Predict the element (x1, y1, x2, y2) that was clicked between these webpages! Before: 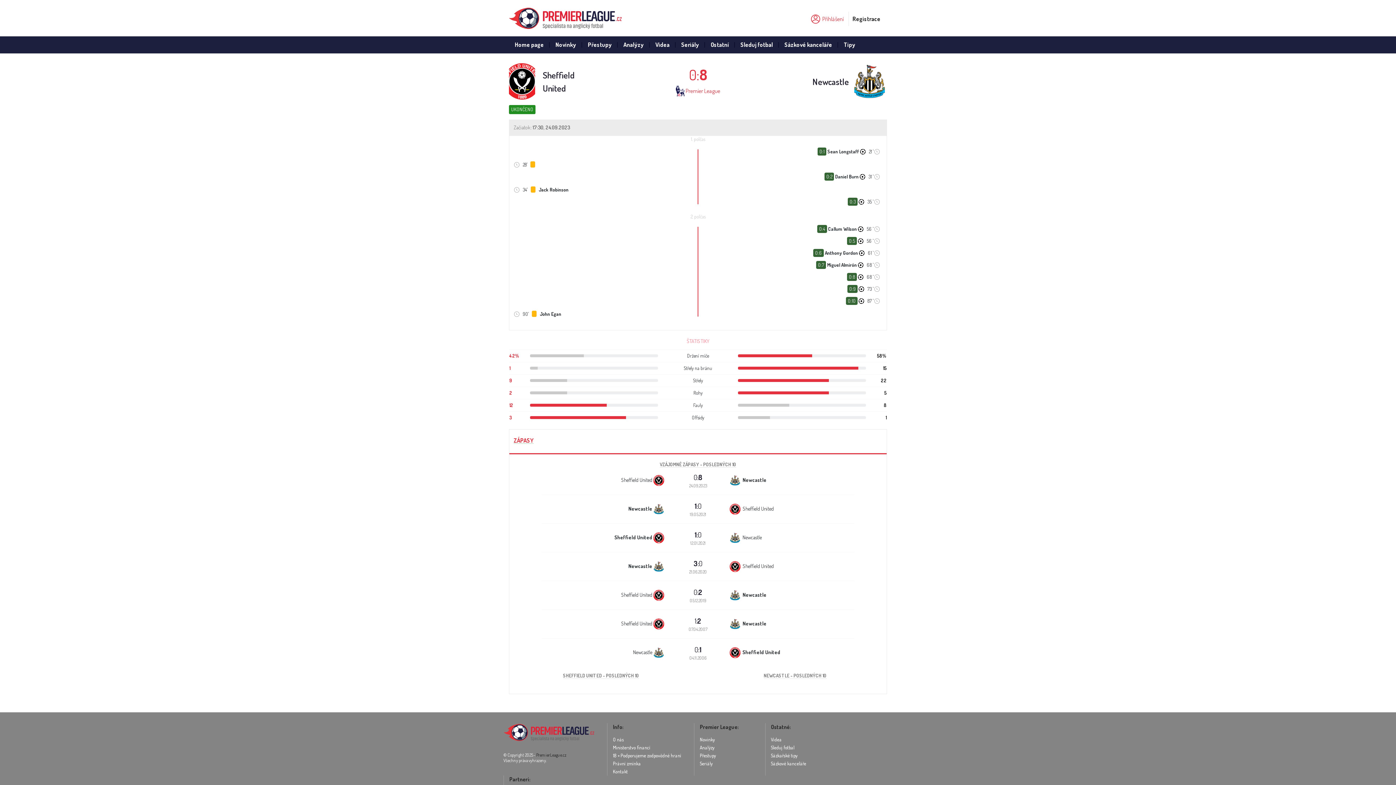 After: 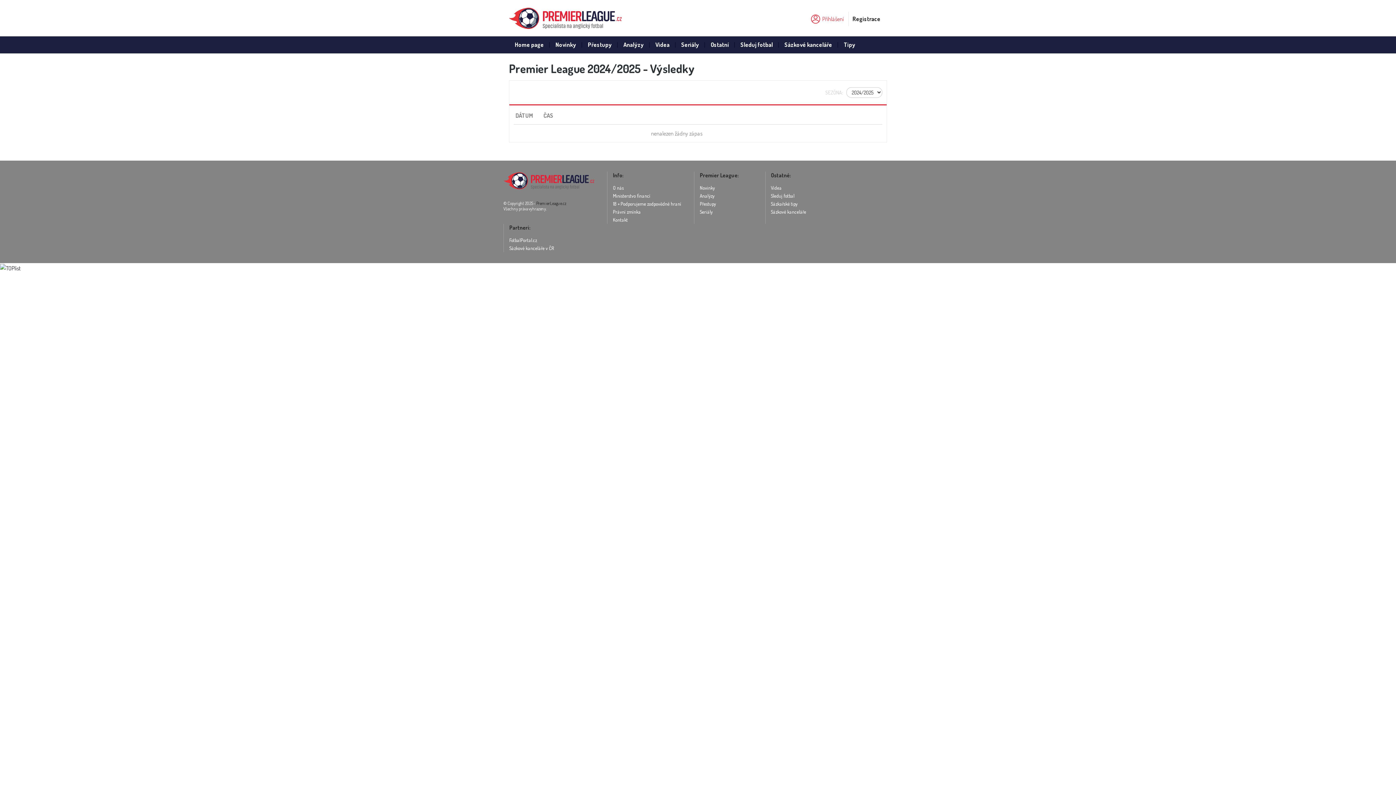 Action: bbox: (685, 87, 720, 94) label: Premier League